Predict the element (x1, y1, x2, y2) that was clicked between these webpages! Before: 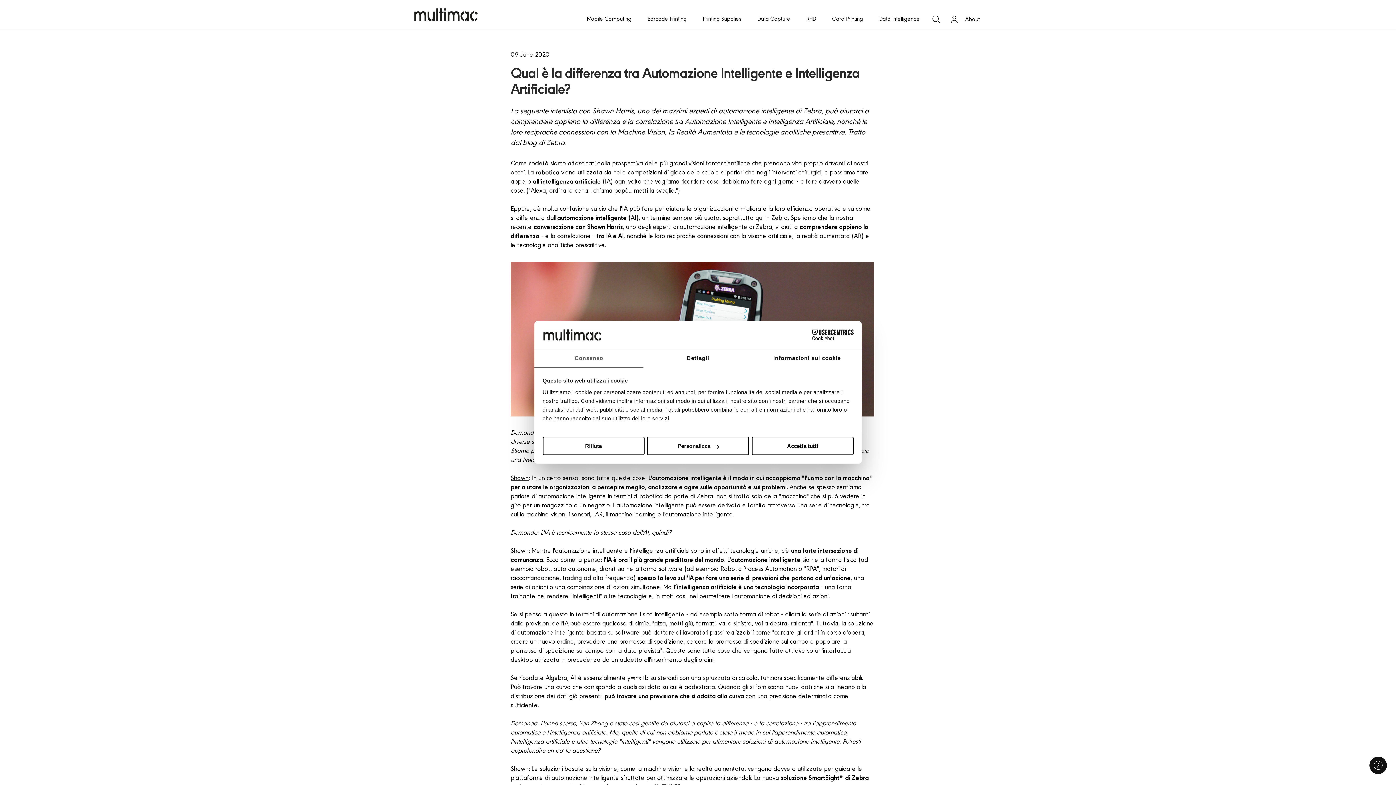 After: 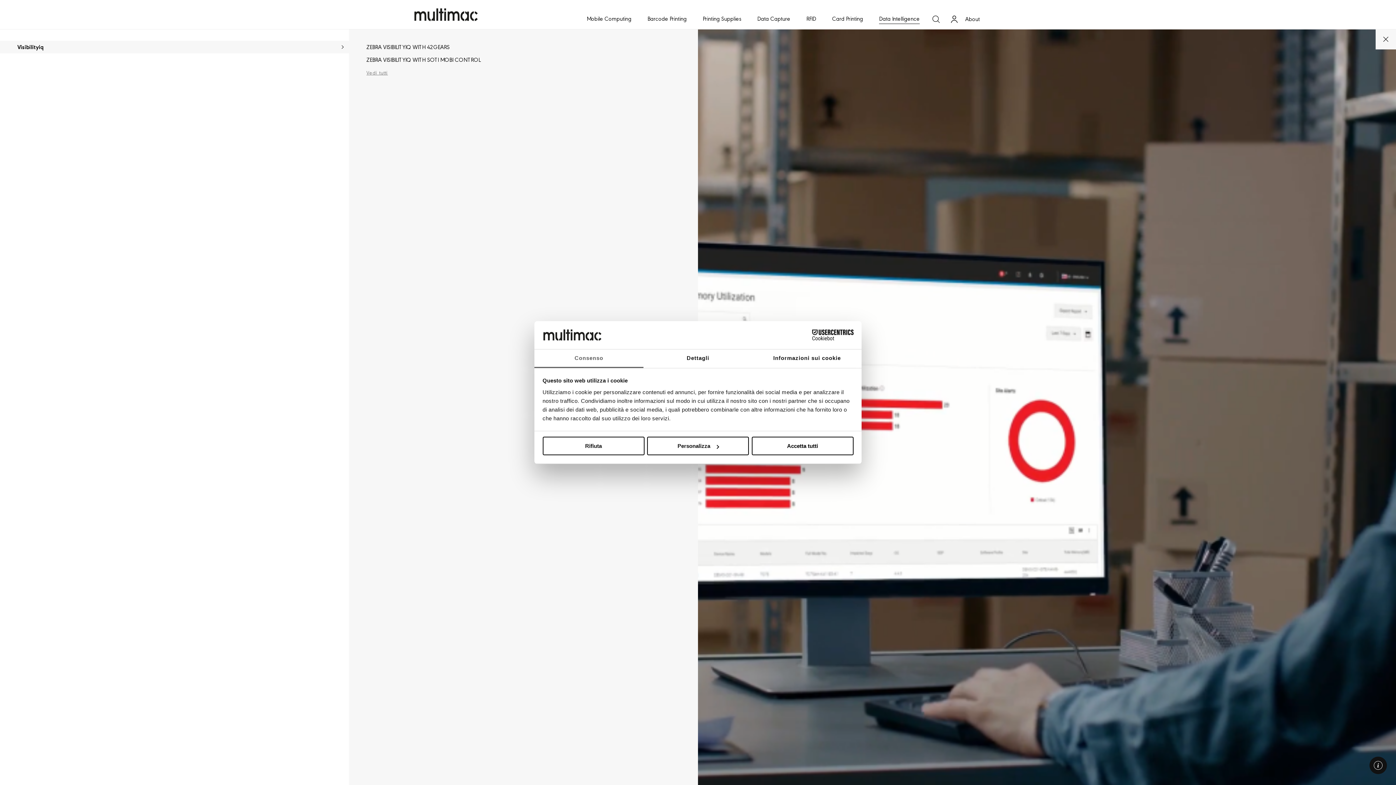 Action: bbox: (872, 11, 927, 25) label: Data Intelligence